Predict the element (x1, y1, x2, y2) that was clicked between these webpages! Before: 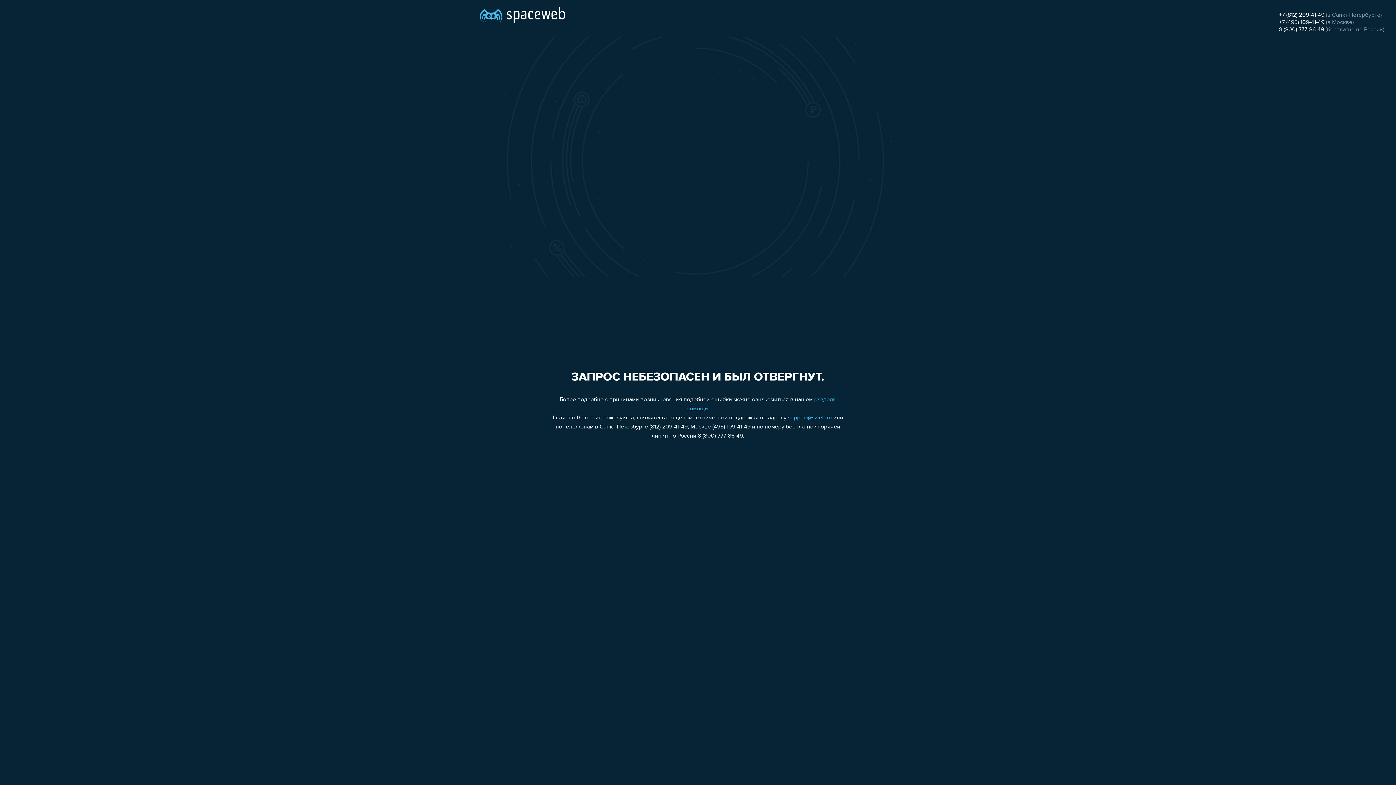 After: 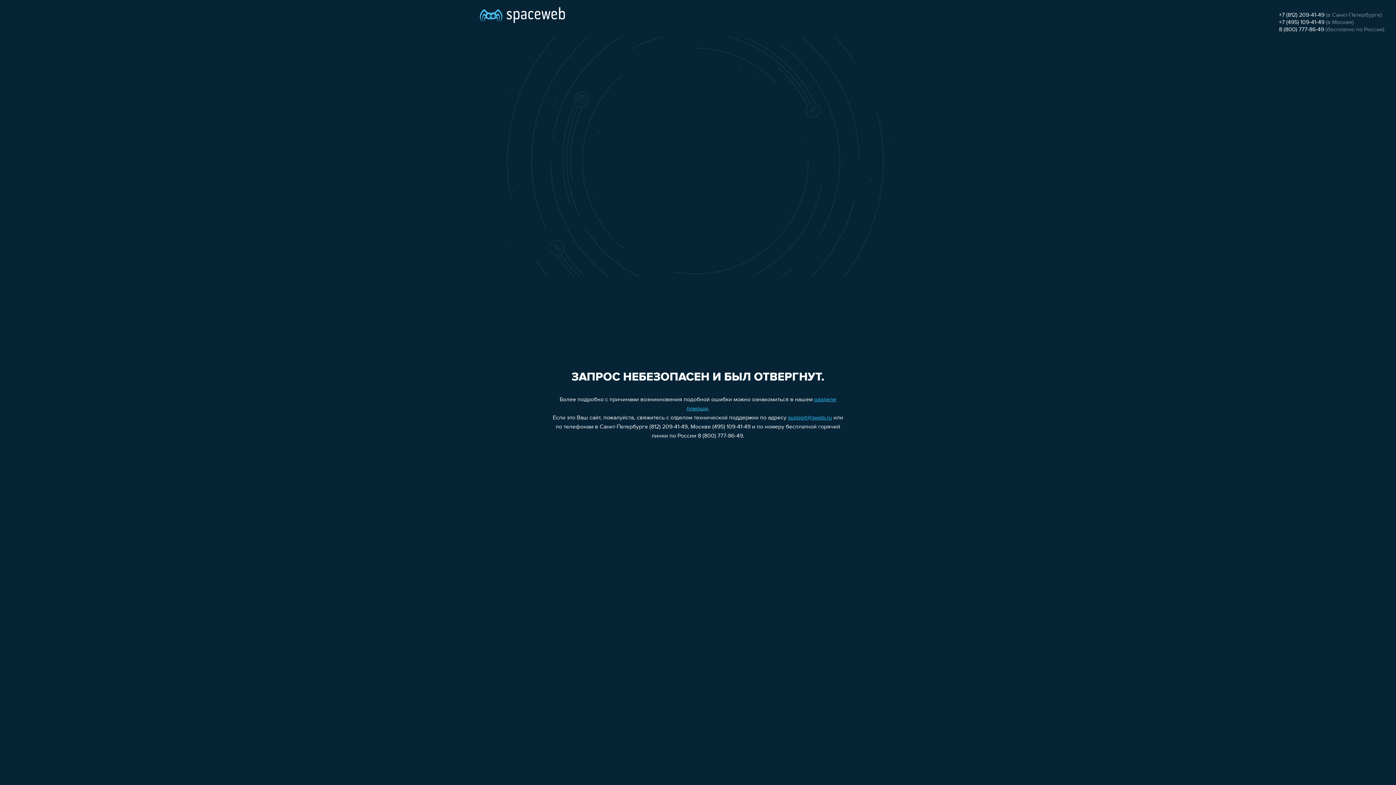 Action: label: 8 (800) 777-86-49 bbox: (1279, 26, 1324, 32)